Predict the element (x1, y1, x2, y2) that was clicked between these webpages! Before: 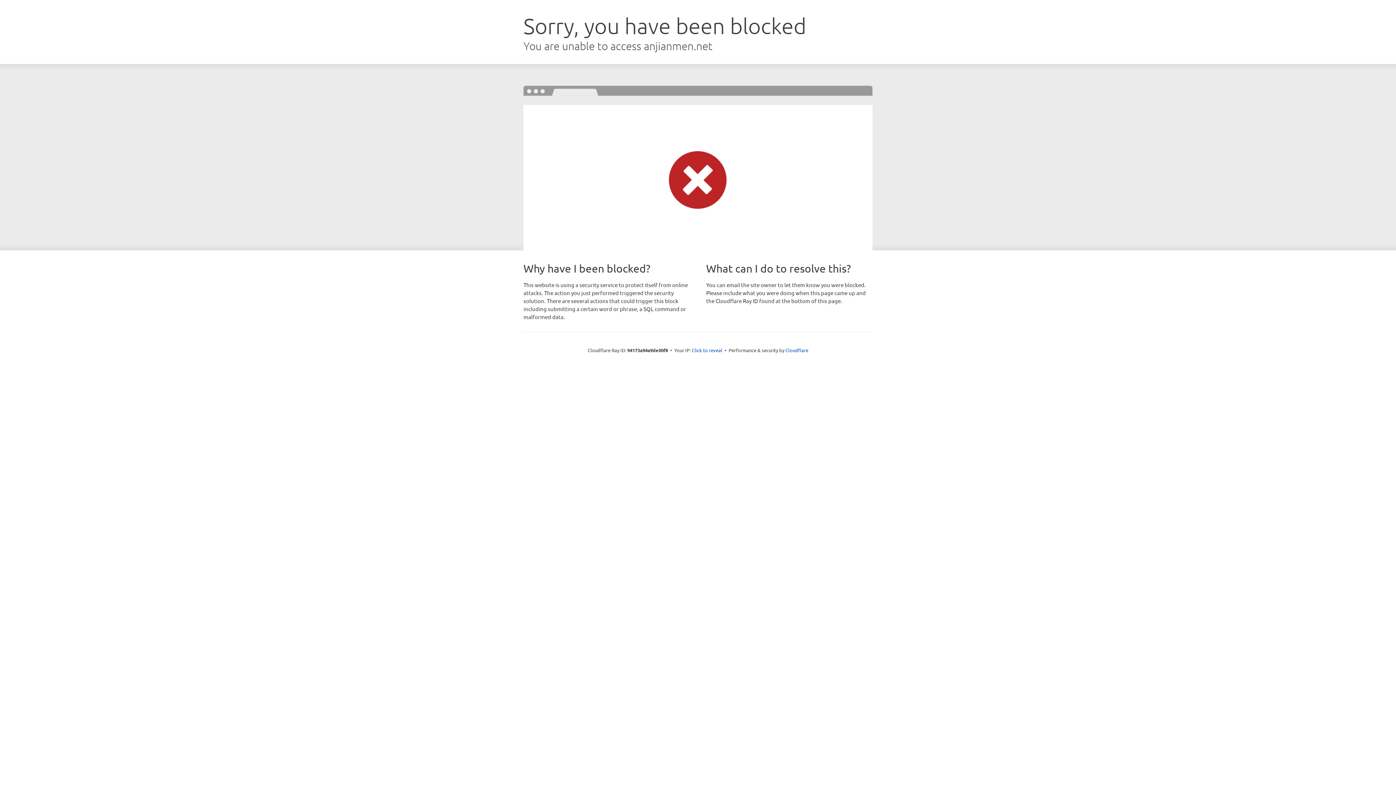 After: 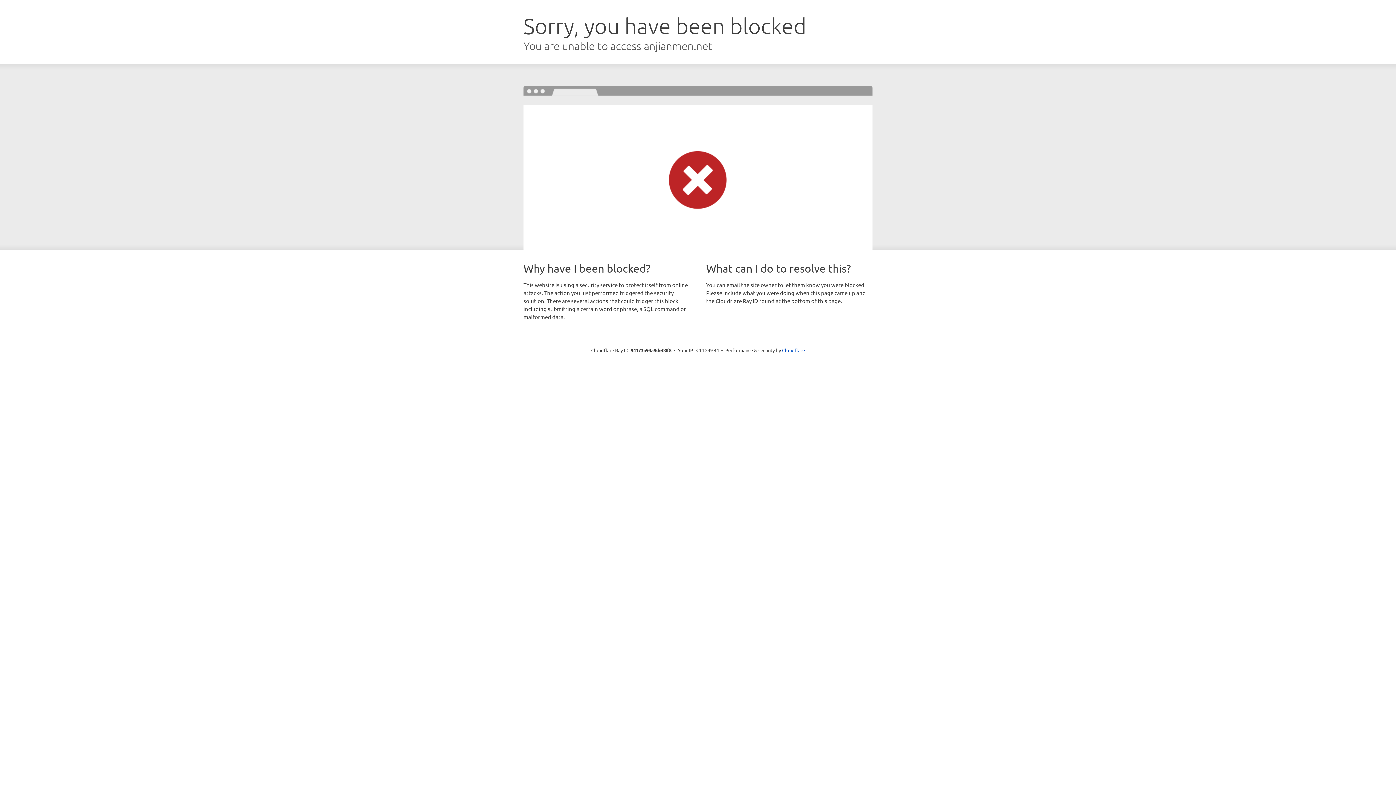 Action: label: Click to reveal bbox: (692, 346, 722, 353)